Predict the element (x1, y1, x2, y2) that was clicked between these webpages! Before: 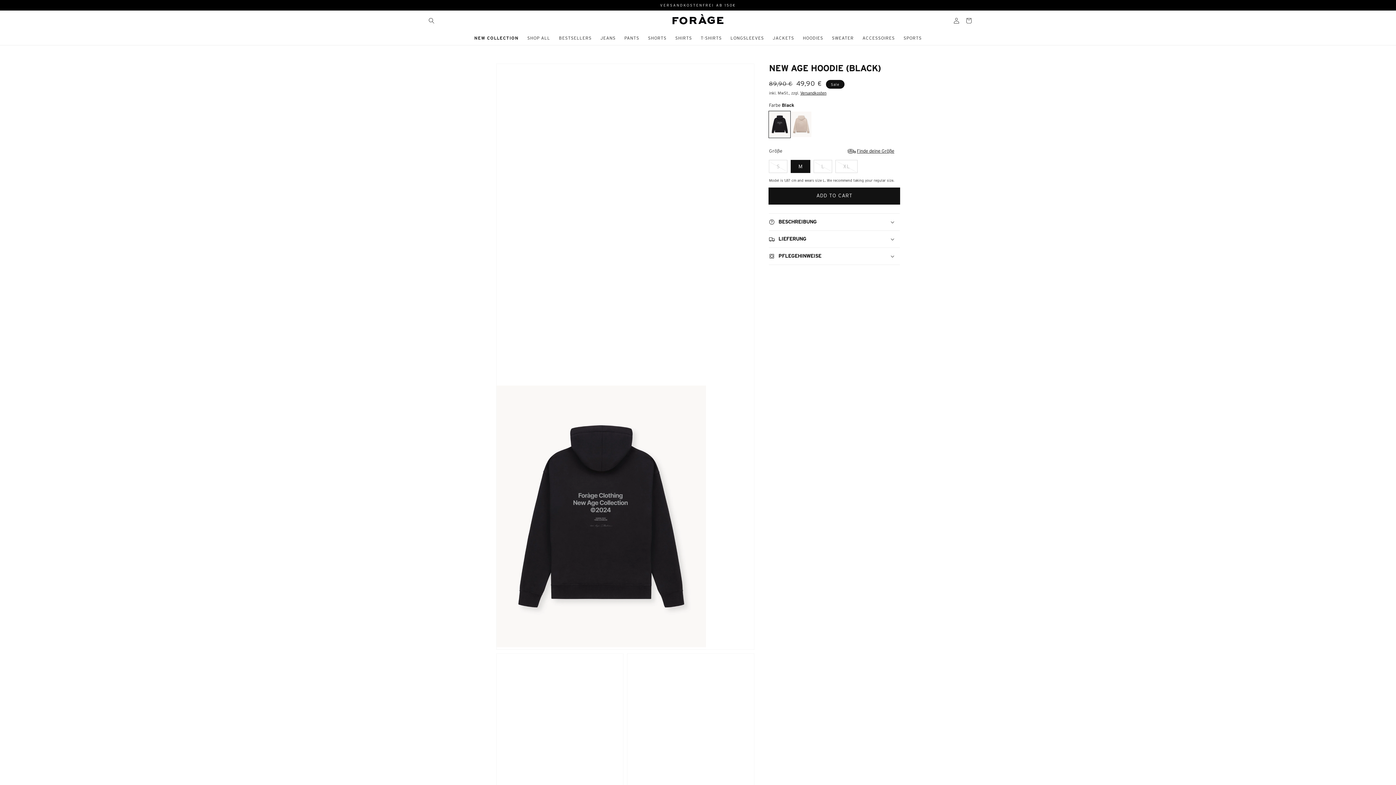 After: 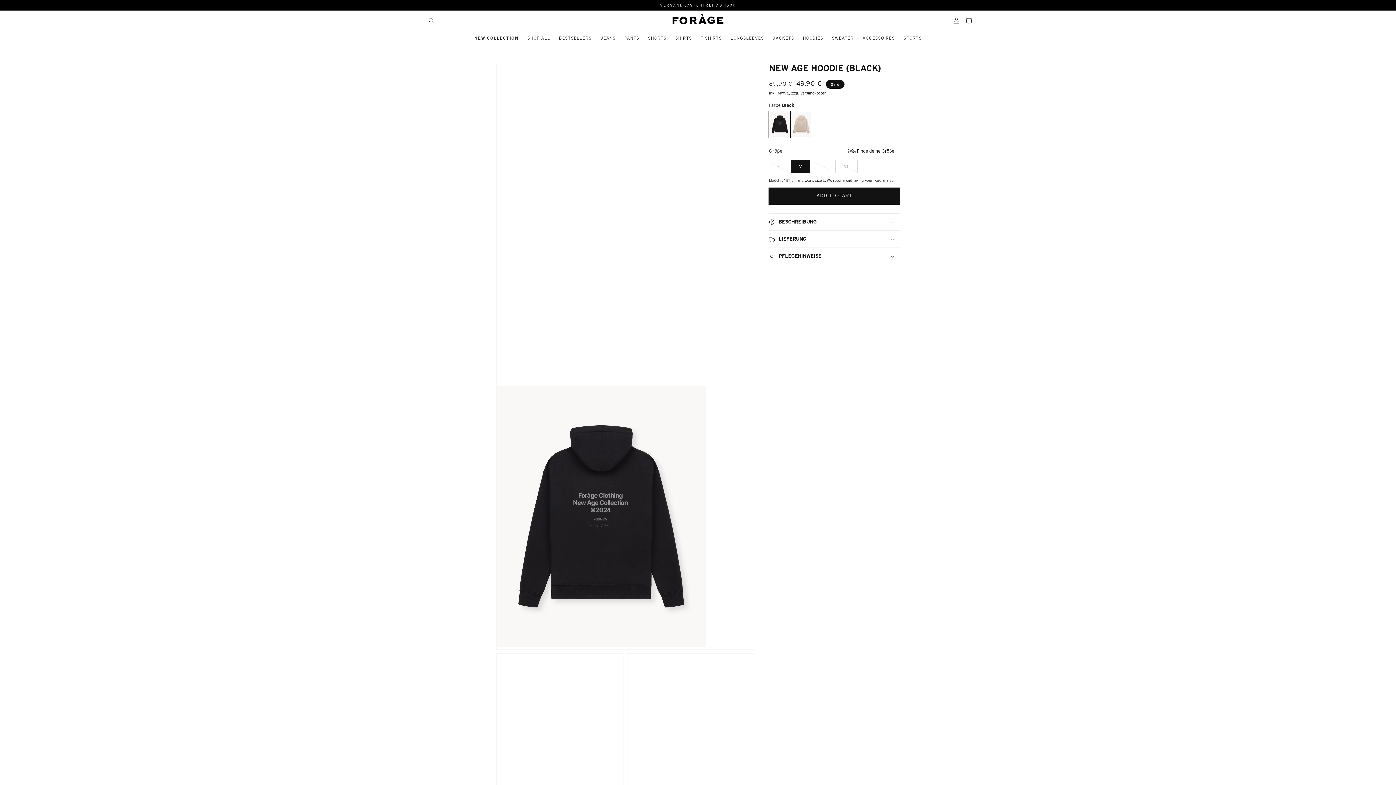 Action: bbox: (800, 90, 826, 95) label: Versandkosten